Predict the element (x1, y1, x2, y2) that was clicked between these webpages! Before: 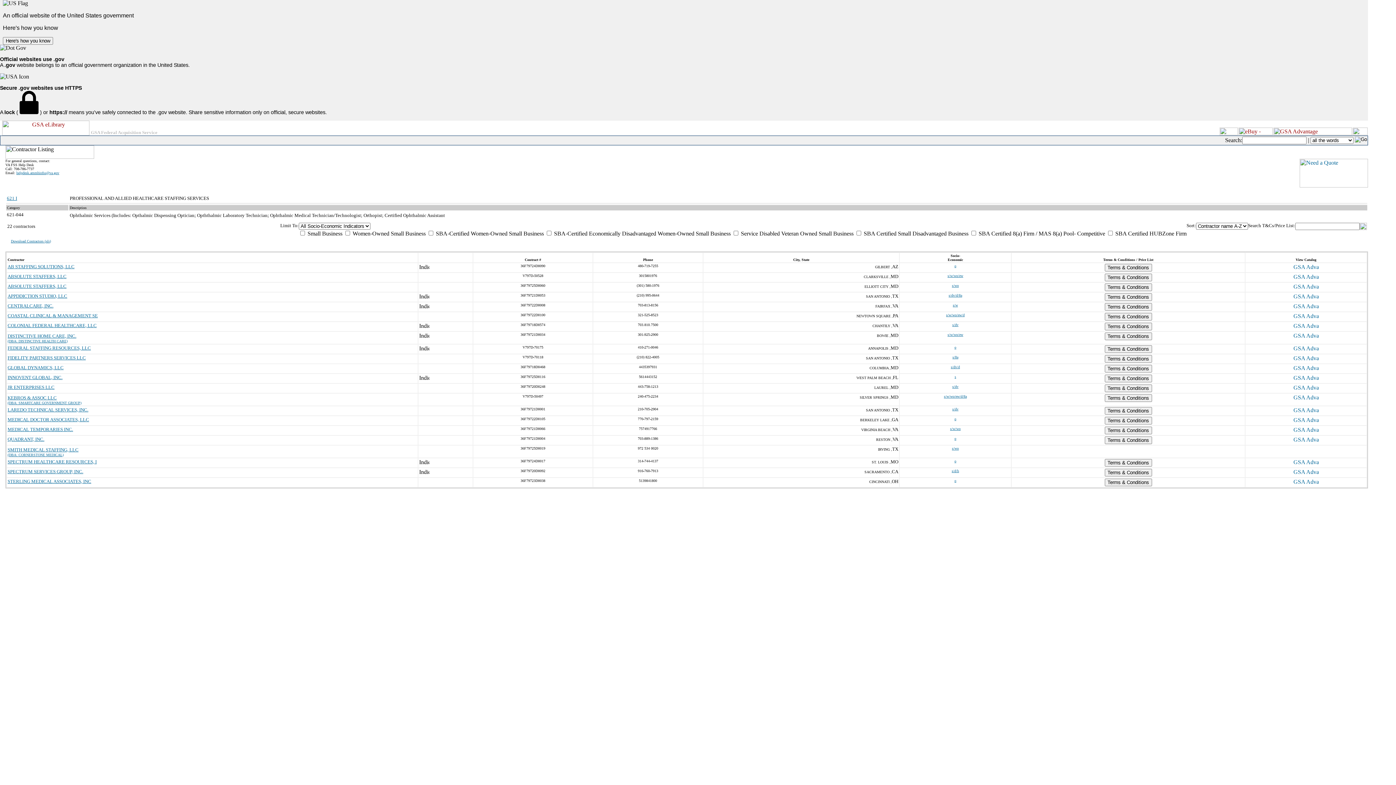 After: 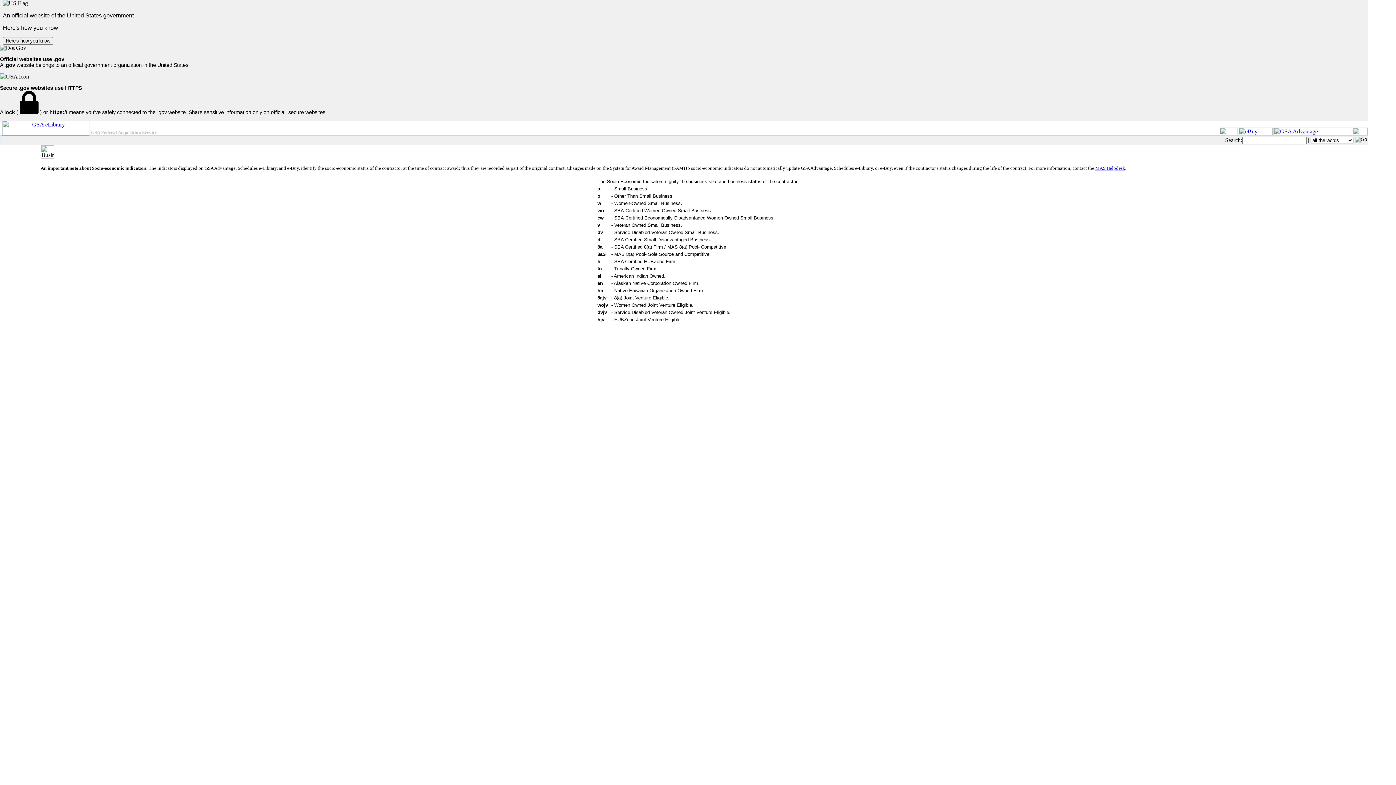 Action: bbox: (954, 374, 956, 378) label: s